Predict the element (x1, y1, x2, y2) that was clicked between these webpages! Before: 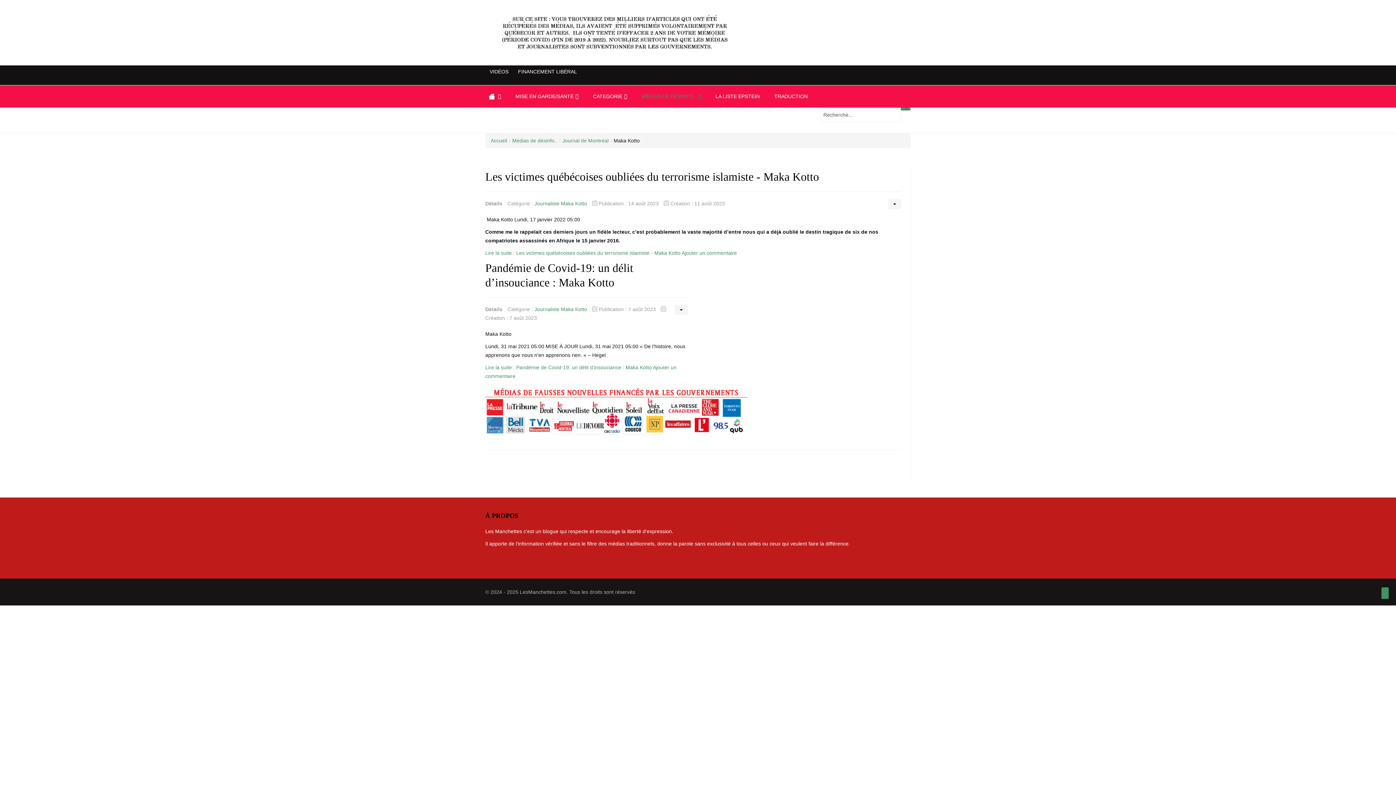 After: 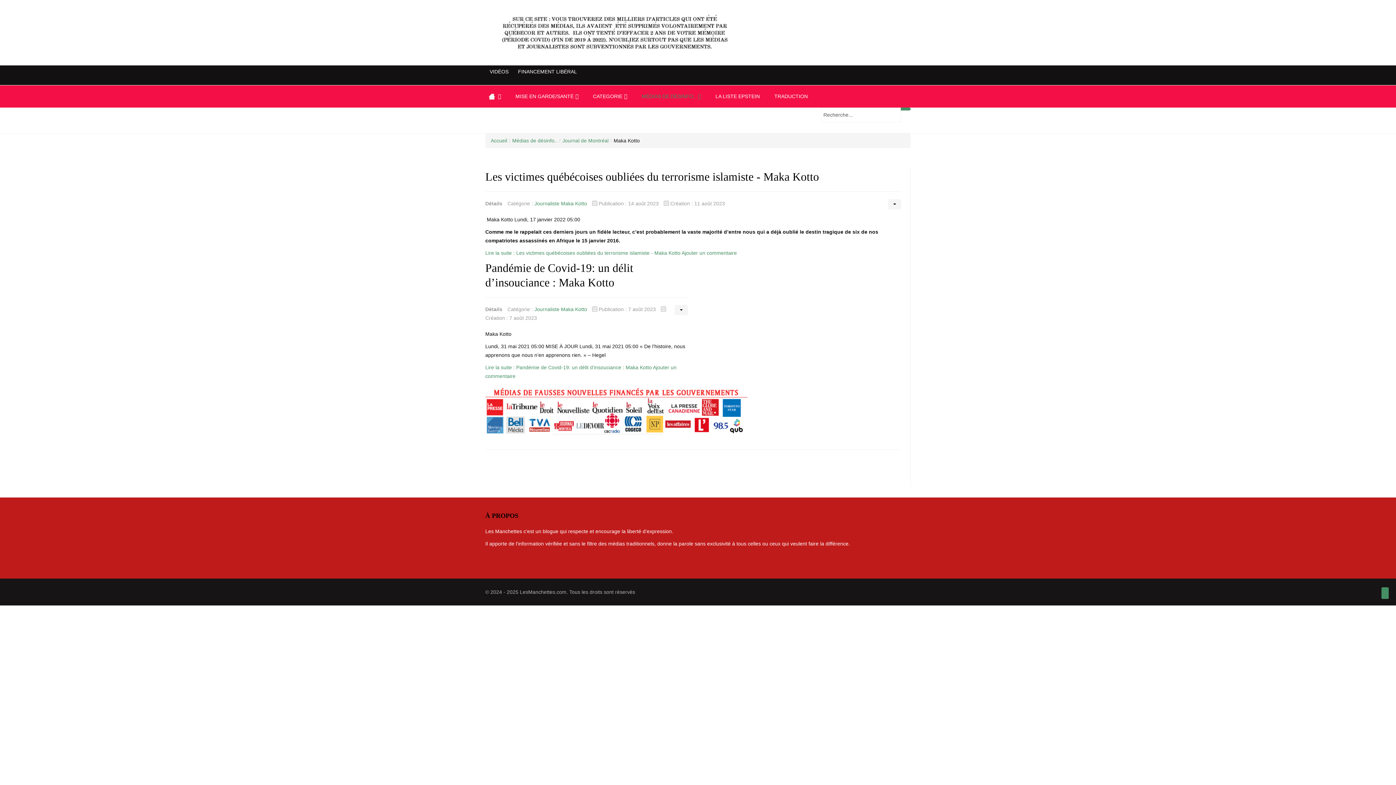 Action: label: Journaliste Maka Kotto bbox: (534, 306, 587, 312)